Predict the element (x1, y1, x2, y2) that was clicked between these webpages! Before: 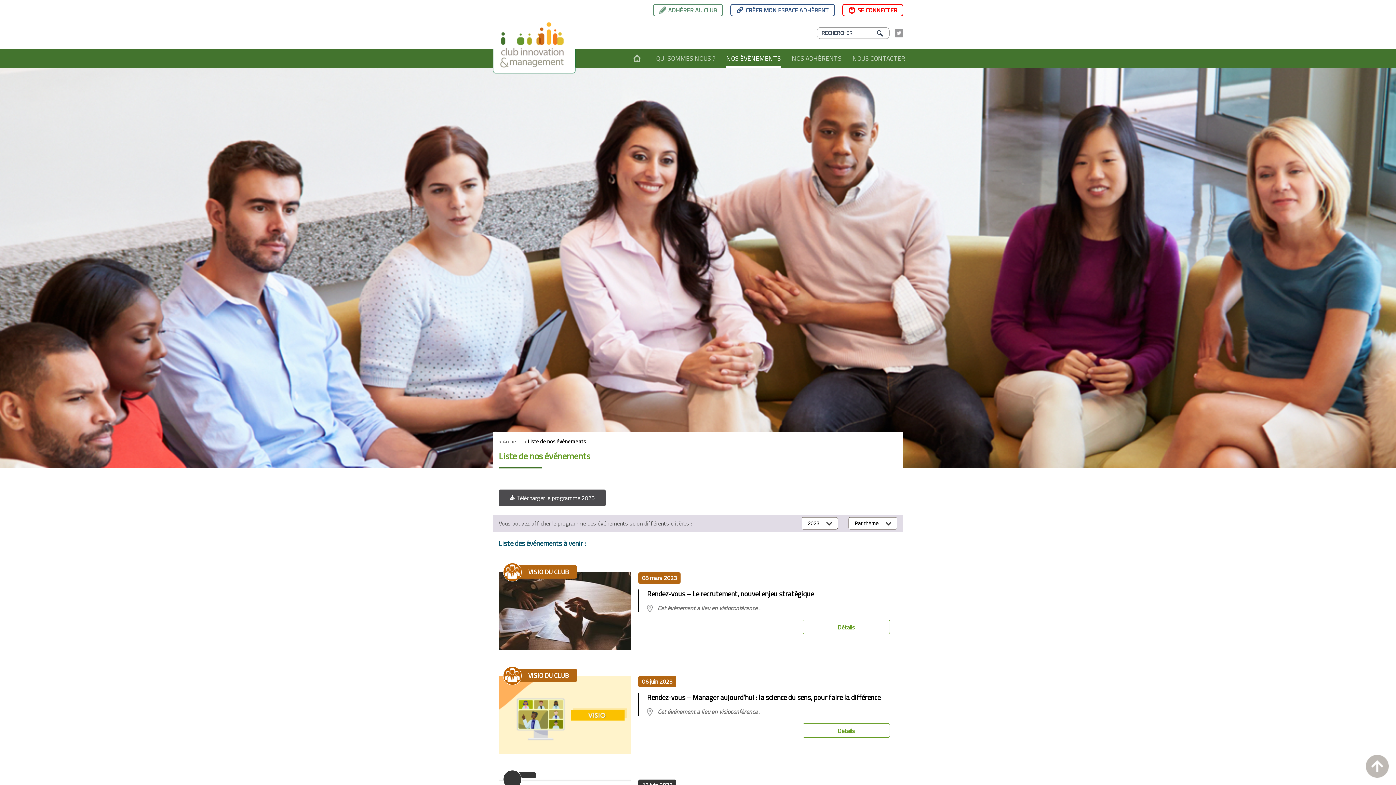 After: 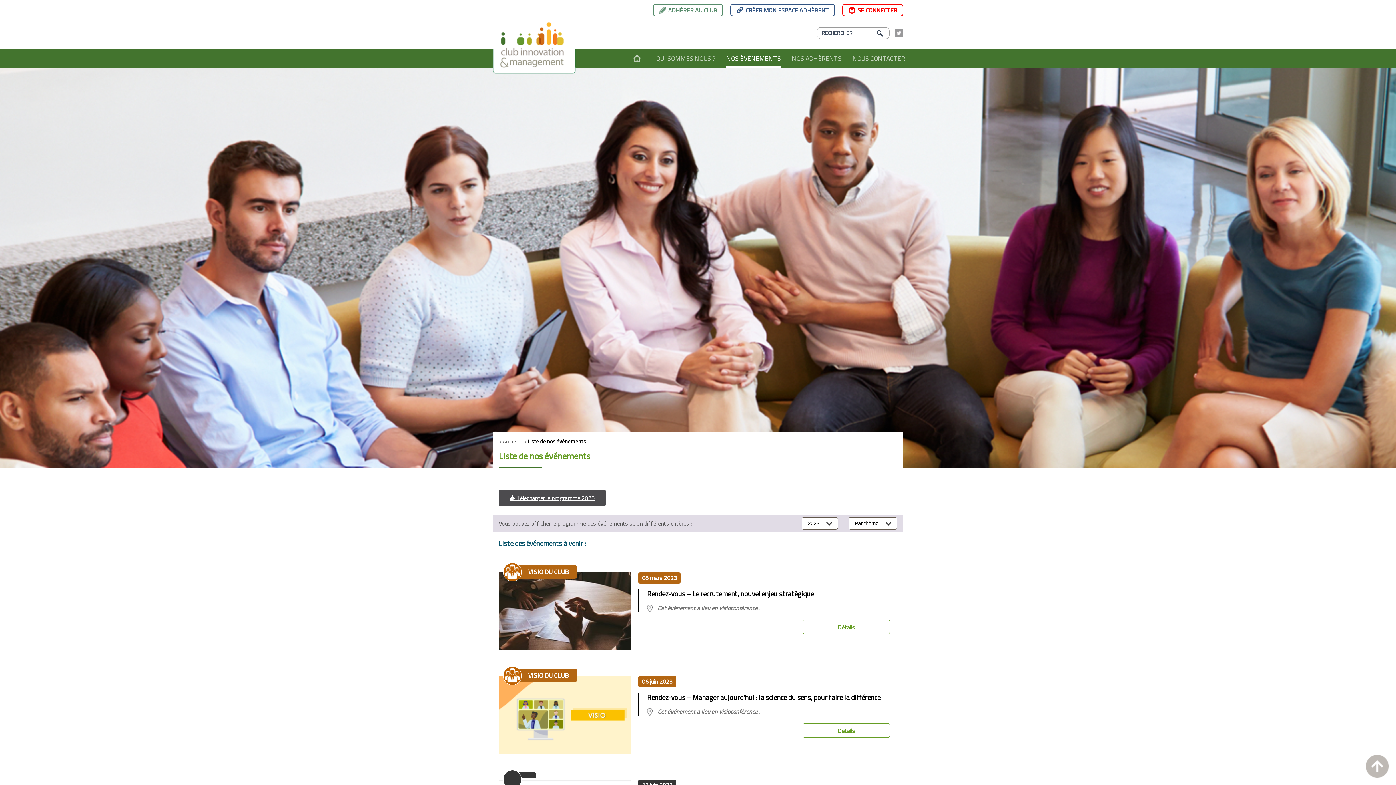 Action: label:  Télécharger le programme 2025 bbox: (498, 489, 605, 506)